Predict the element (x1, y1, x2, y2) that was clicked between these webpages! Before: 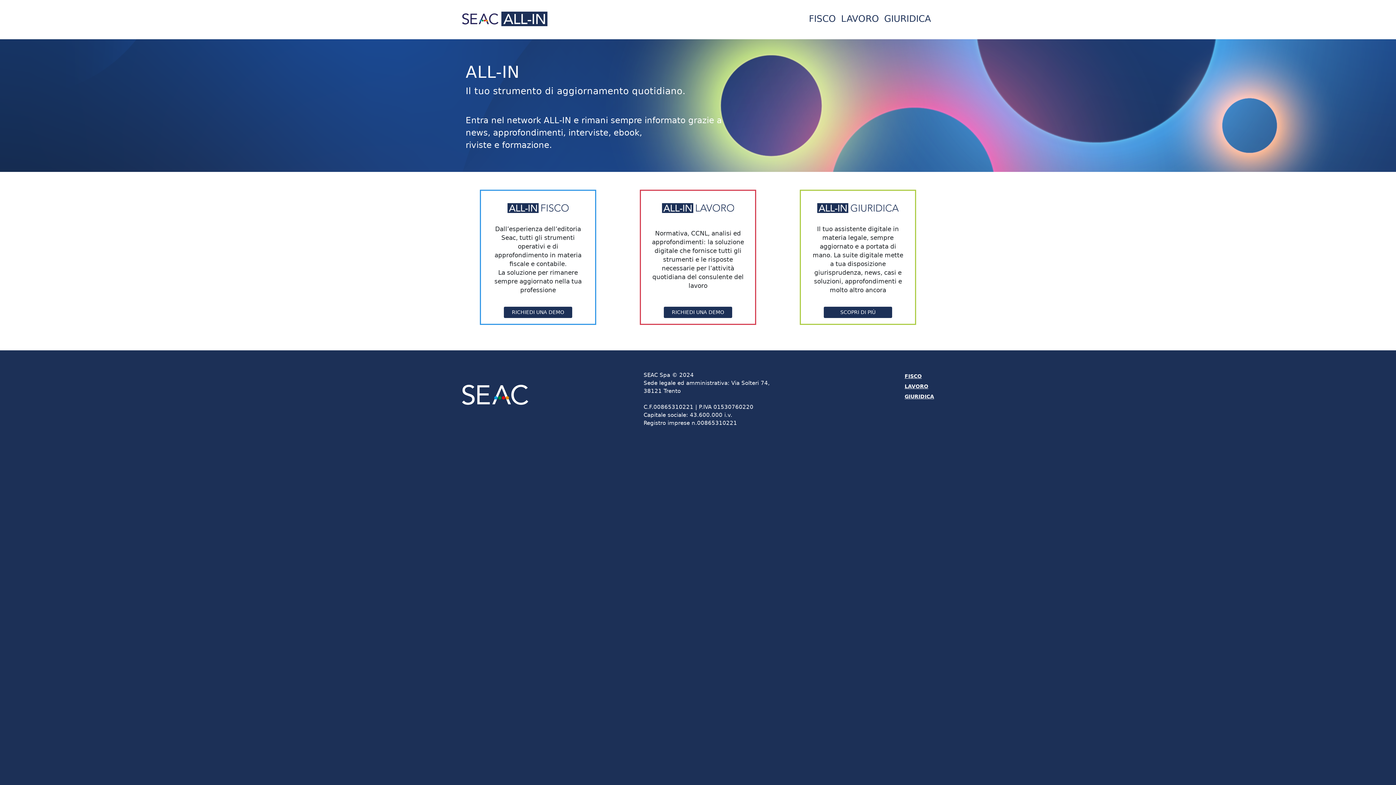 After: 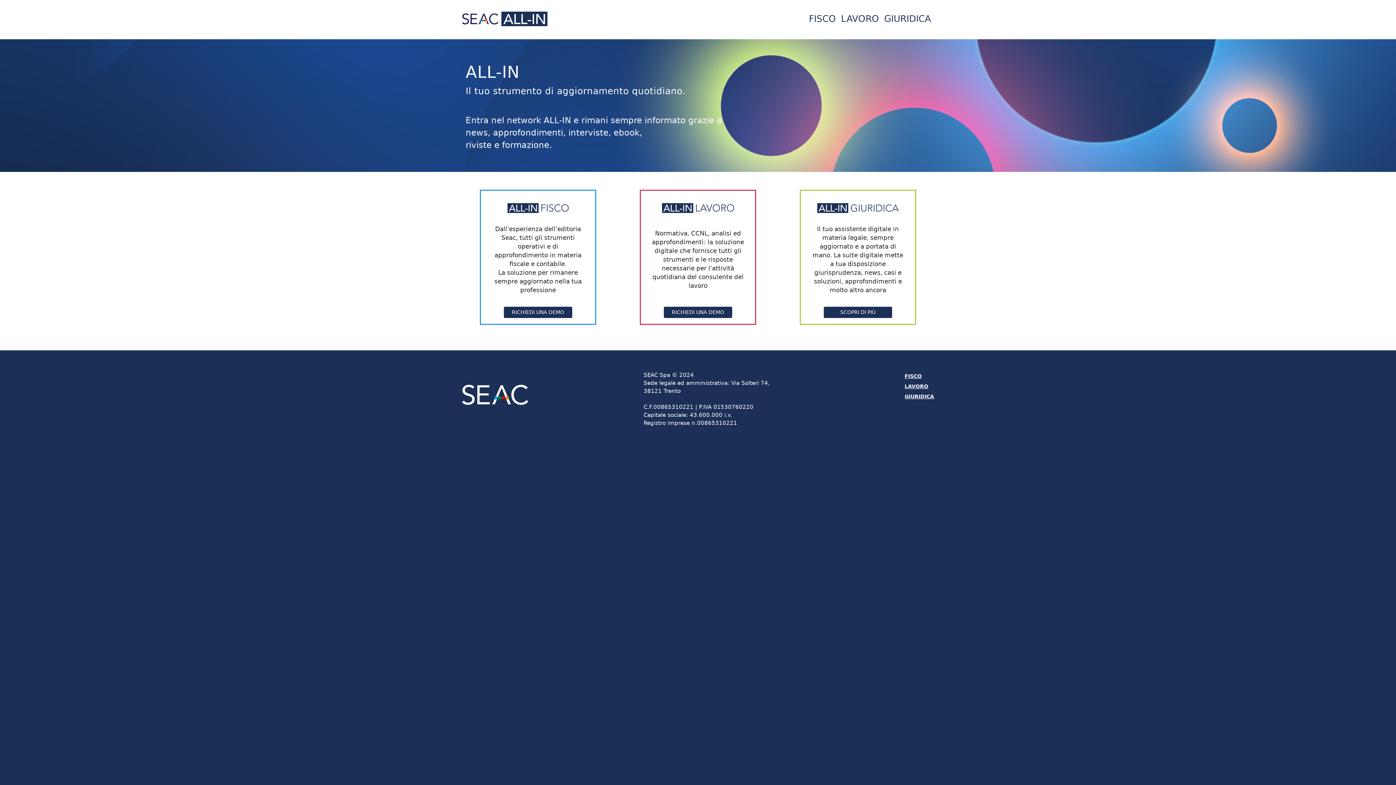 Action: bbox: (459, 9, 545, 28)